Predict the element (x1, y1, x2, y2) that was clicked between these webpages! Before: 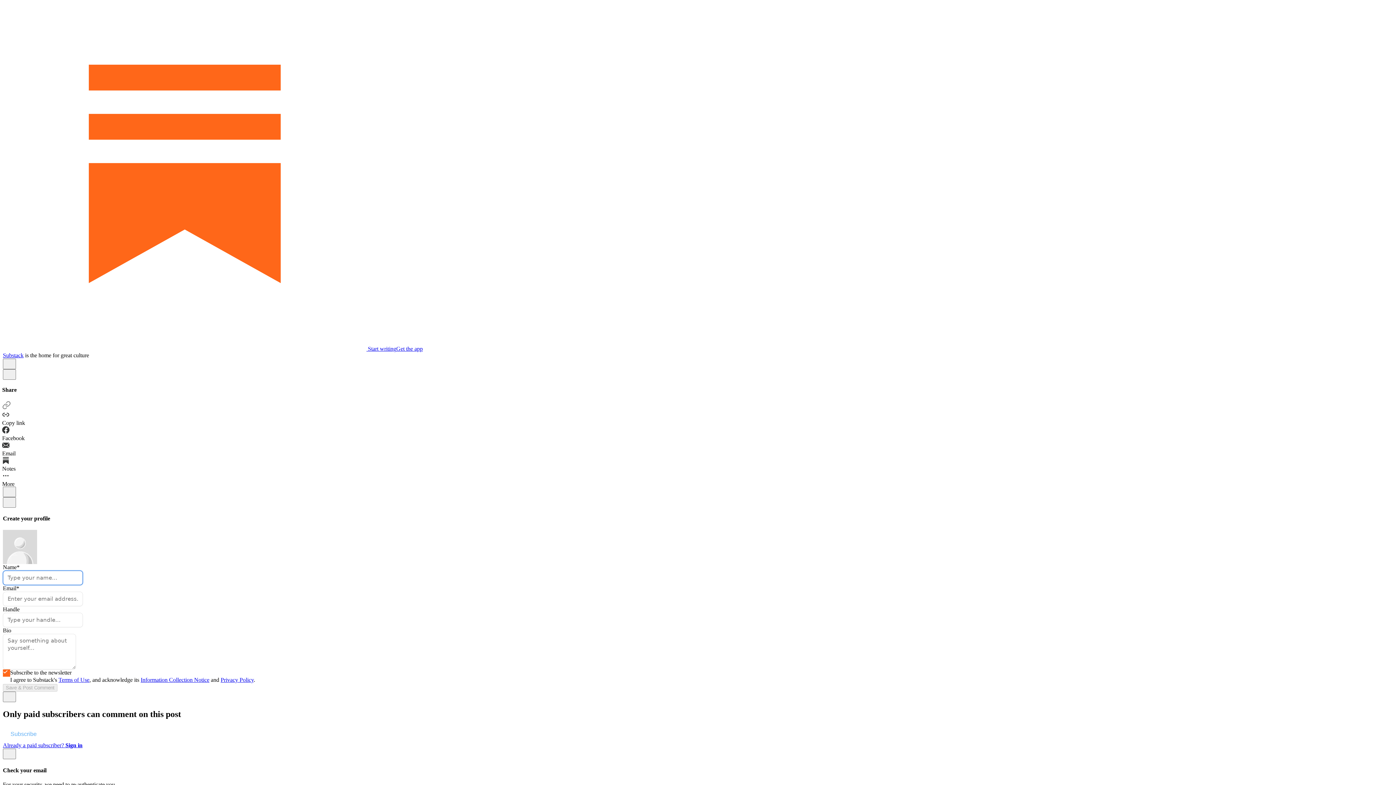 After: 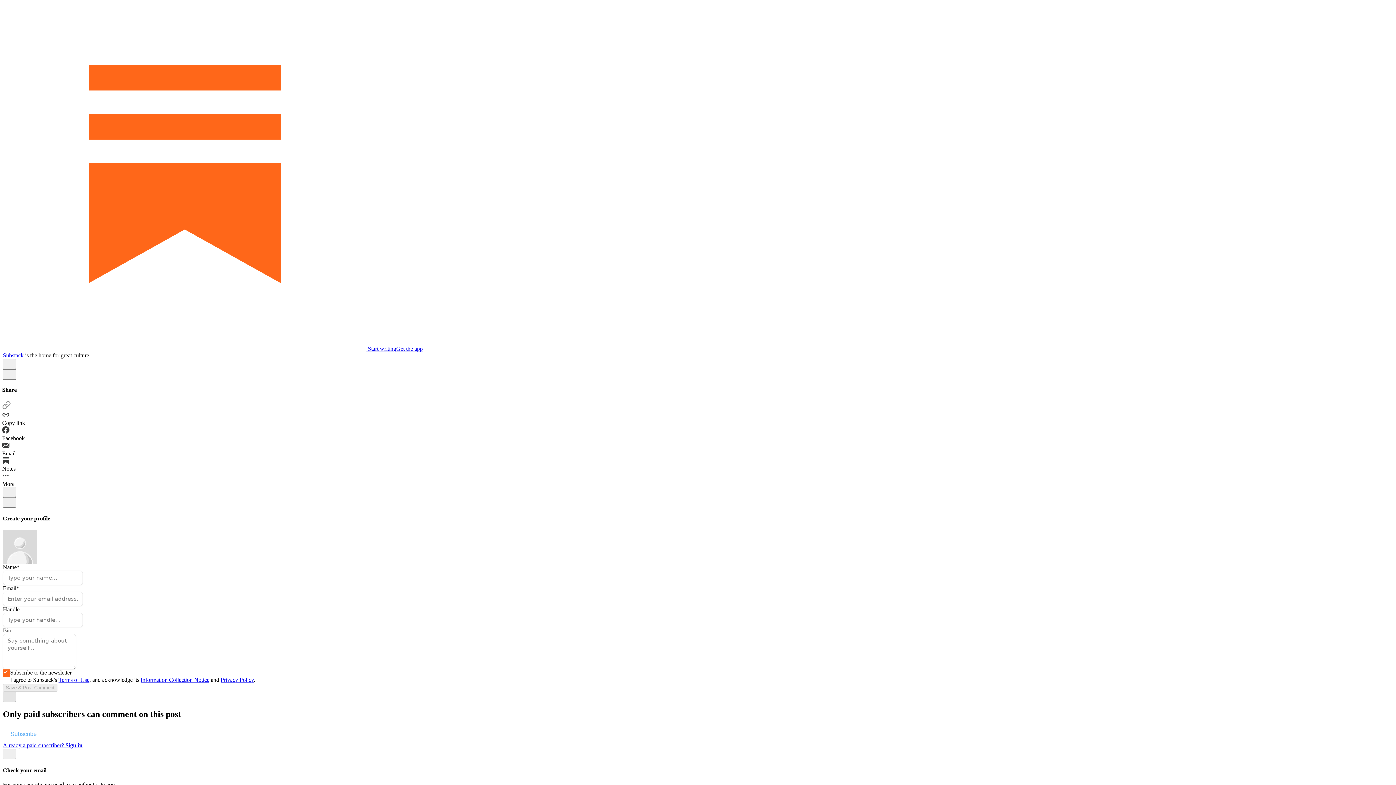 Action: bbox: (2, 691, 16, 702) label: X